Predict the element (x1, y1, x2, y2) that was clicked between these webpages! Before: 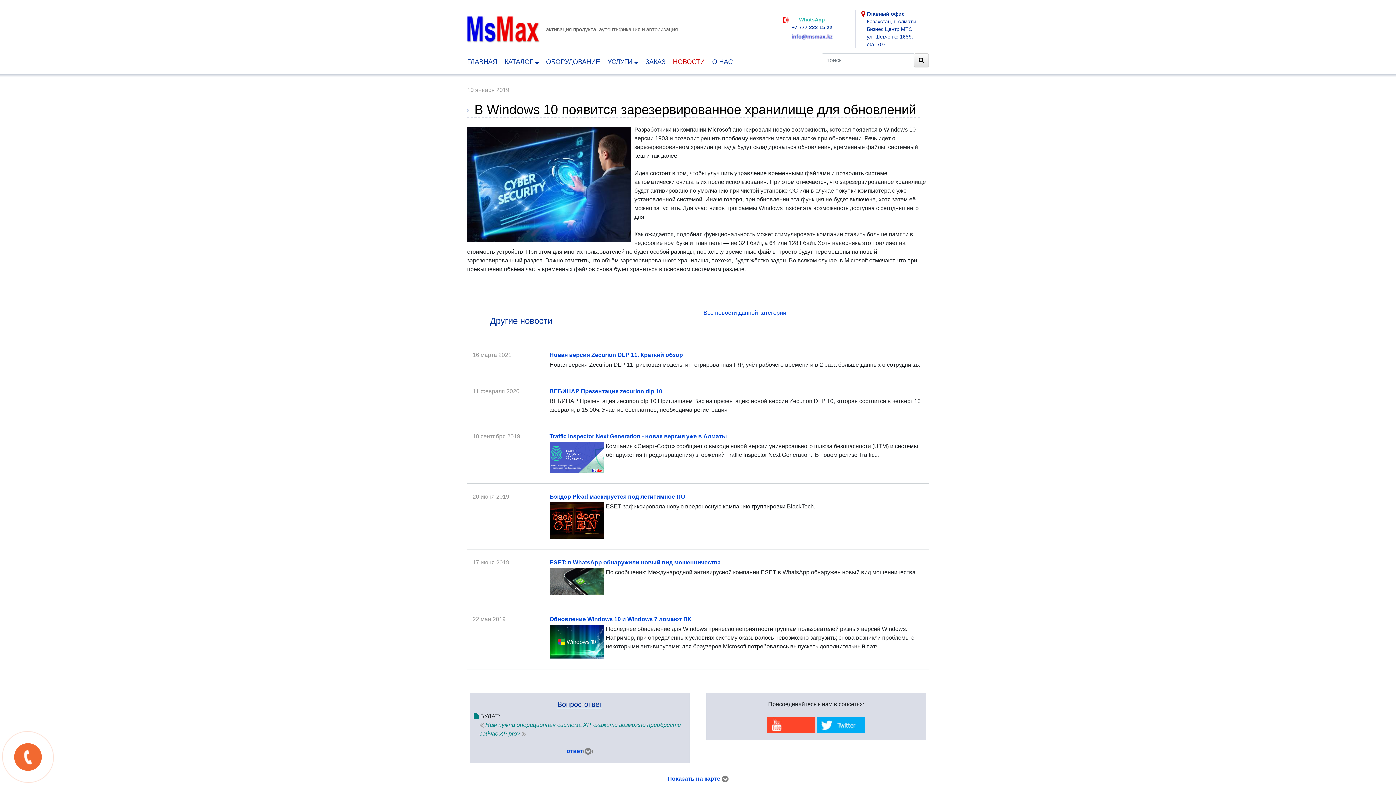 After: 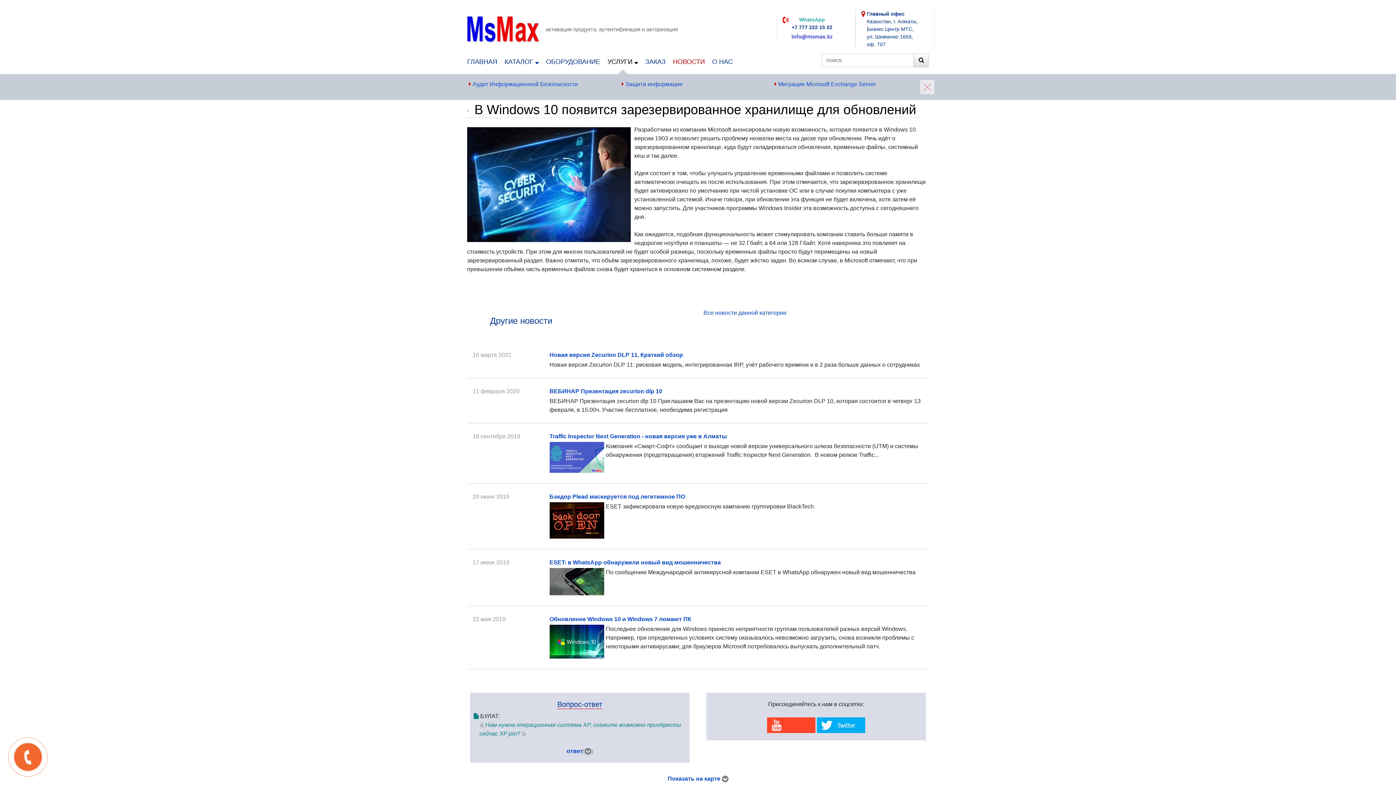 Action: bbox: (607, 49, 638, 74) label: УСЛУГИ 